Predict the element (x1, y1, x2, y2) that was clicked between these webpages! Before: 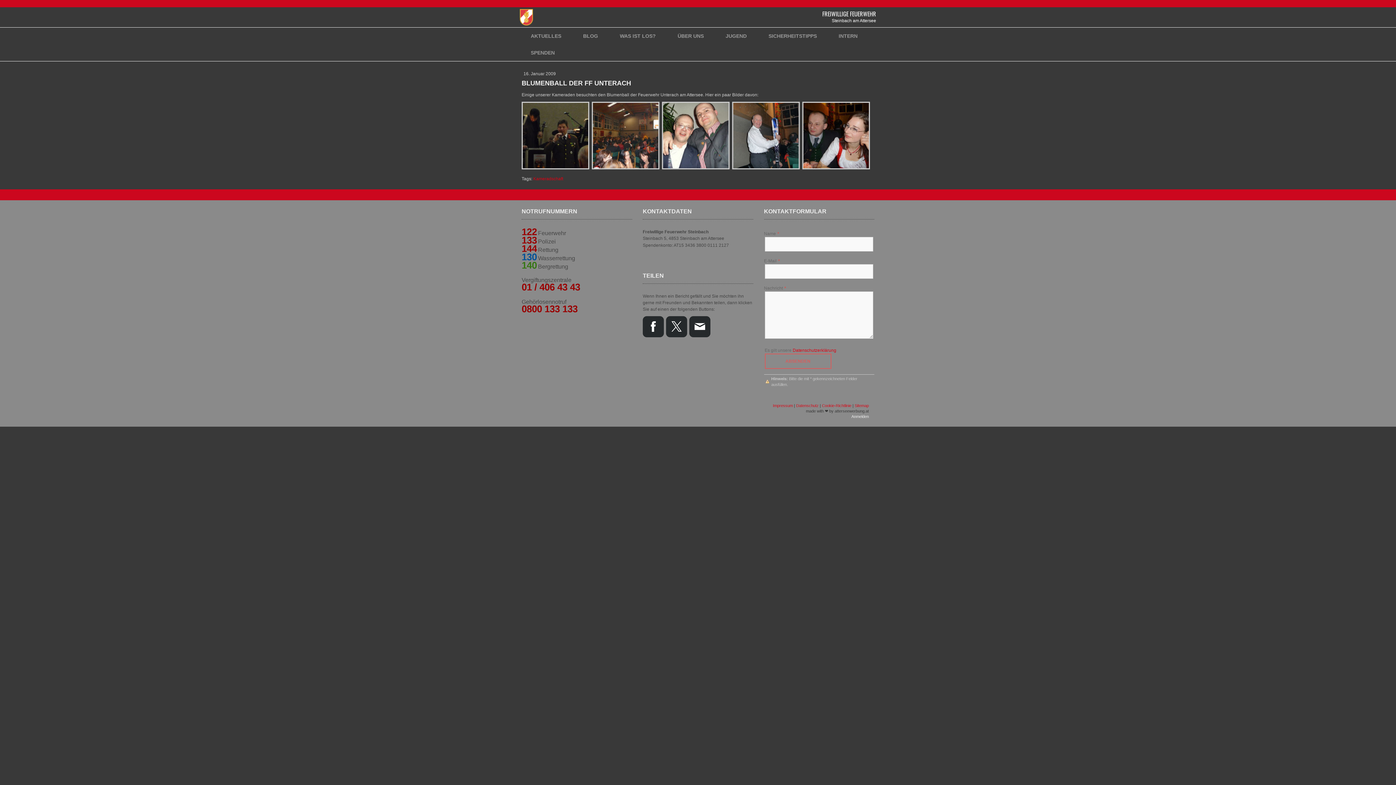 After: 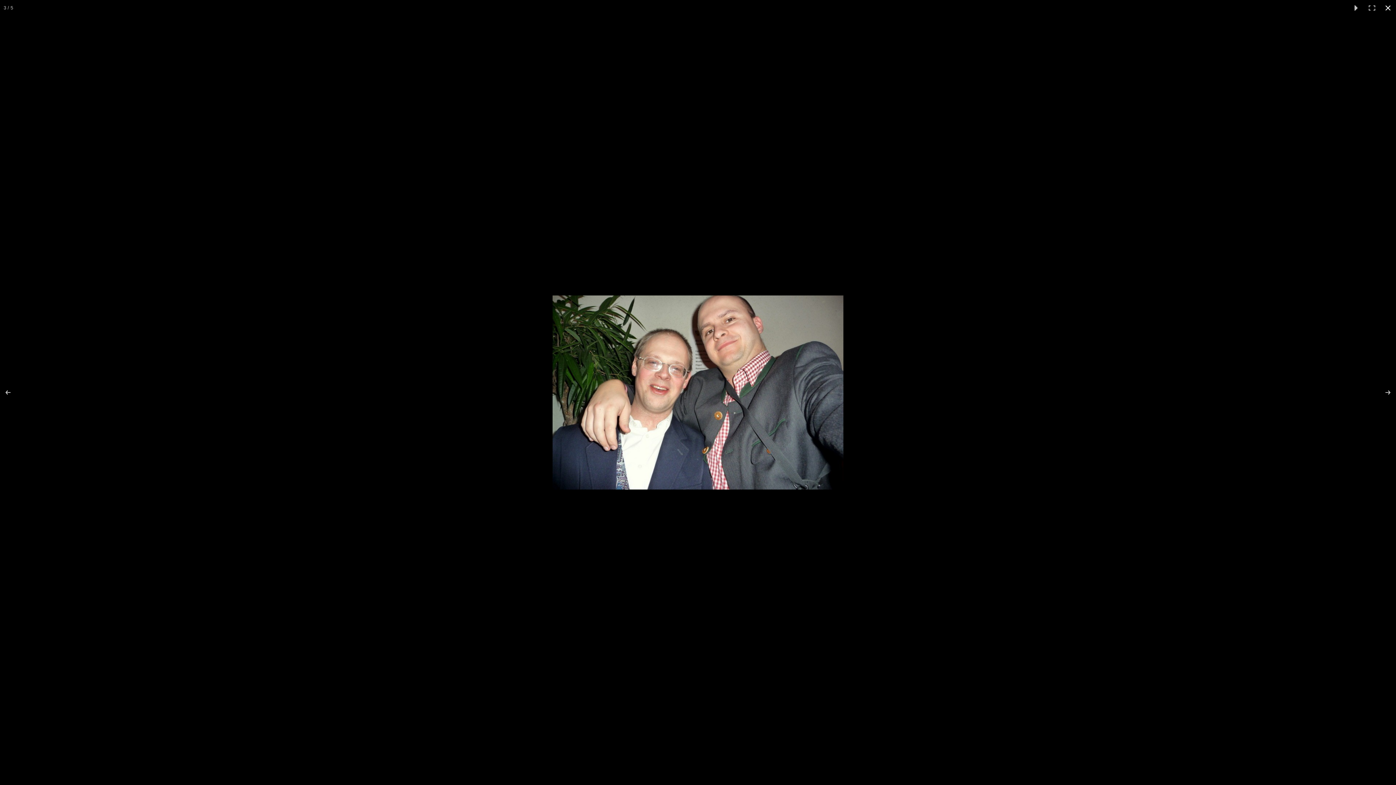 Action: bbox: (662, 101, 730, 169)